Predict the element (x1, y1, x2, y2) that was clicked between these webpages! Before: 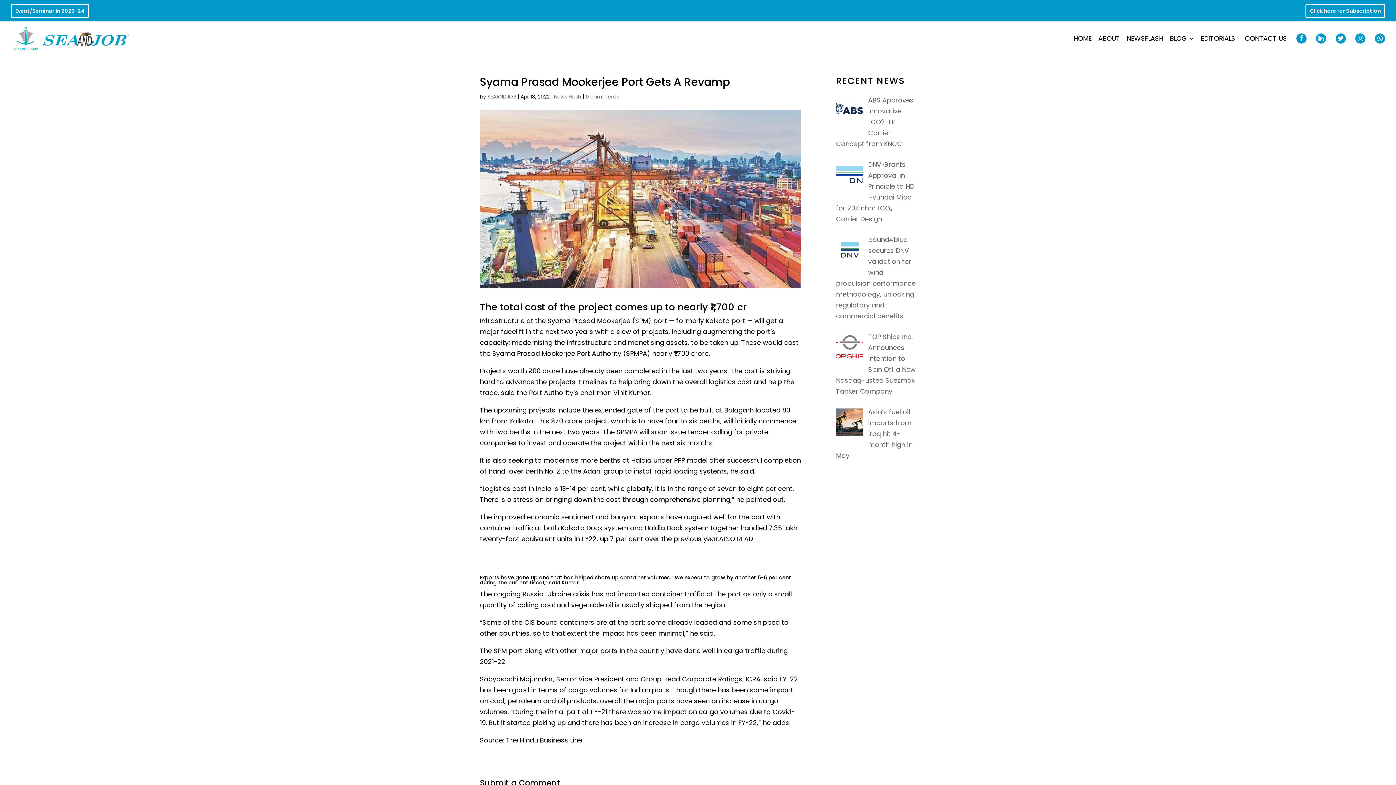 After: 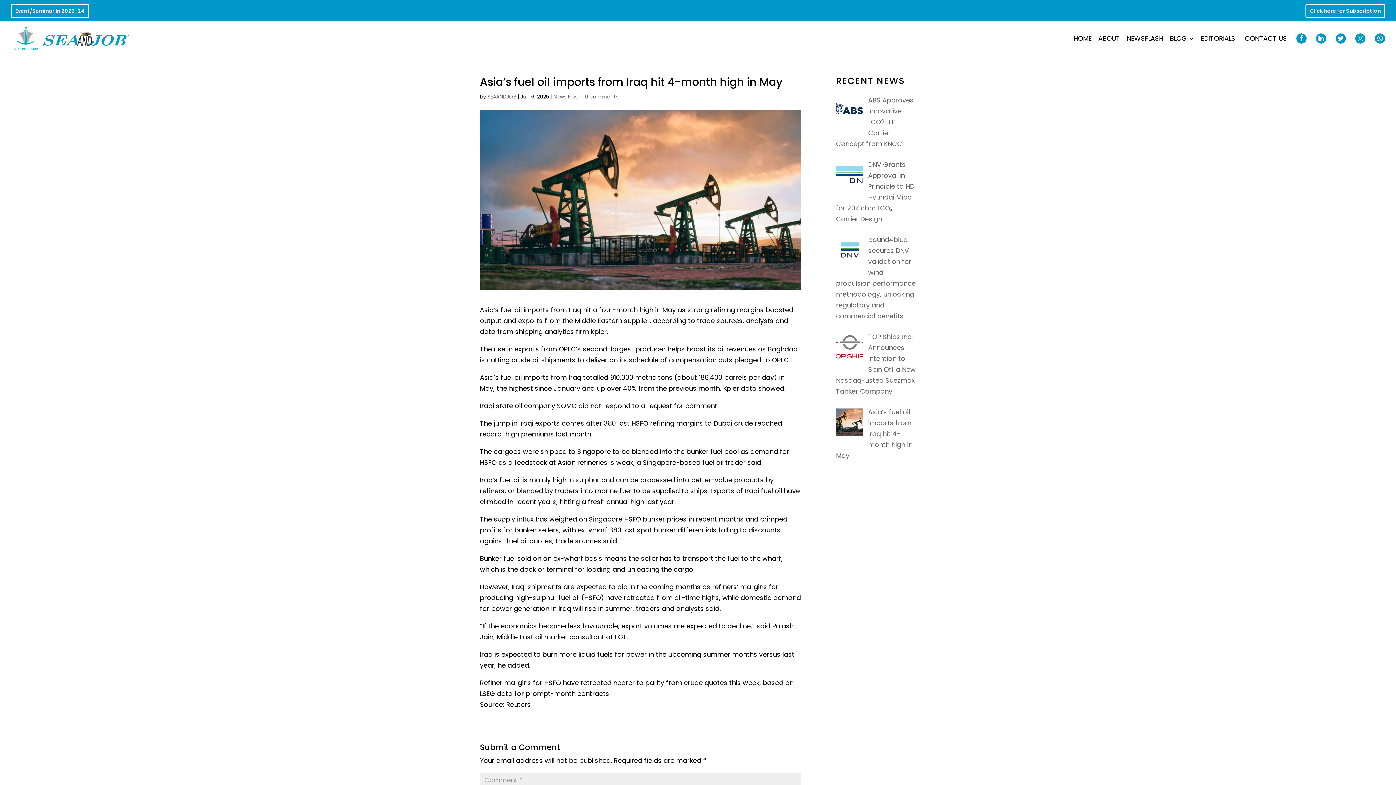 Action: bbox: (836, 407, 912, 460) label: Asia’s fuel oil imports from Iraq hit 4-month high in May